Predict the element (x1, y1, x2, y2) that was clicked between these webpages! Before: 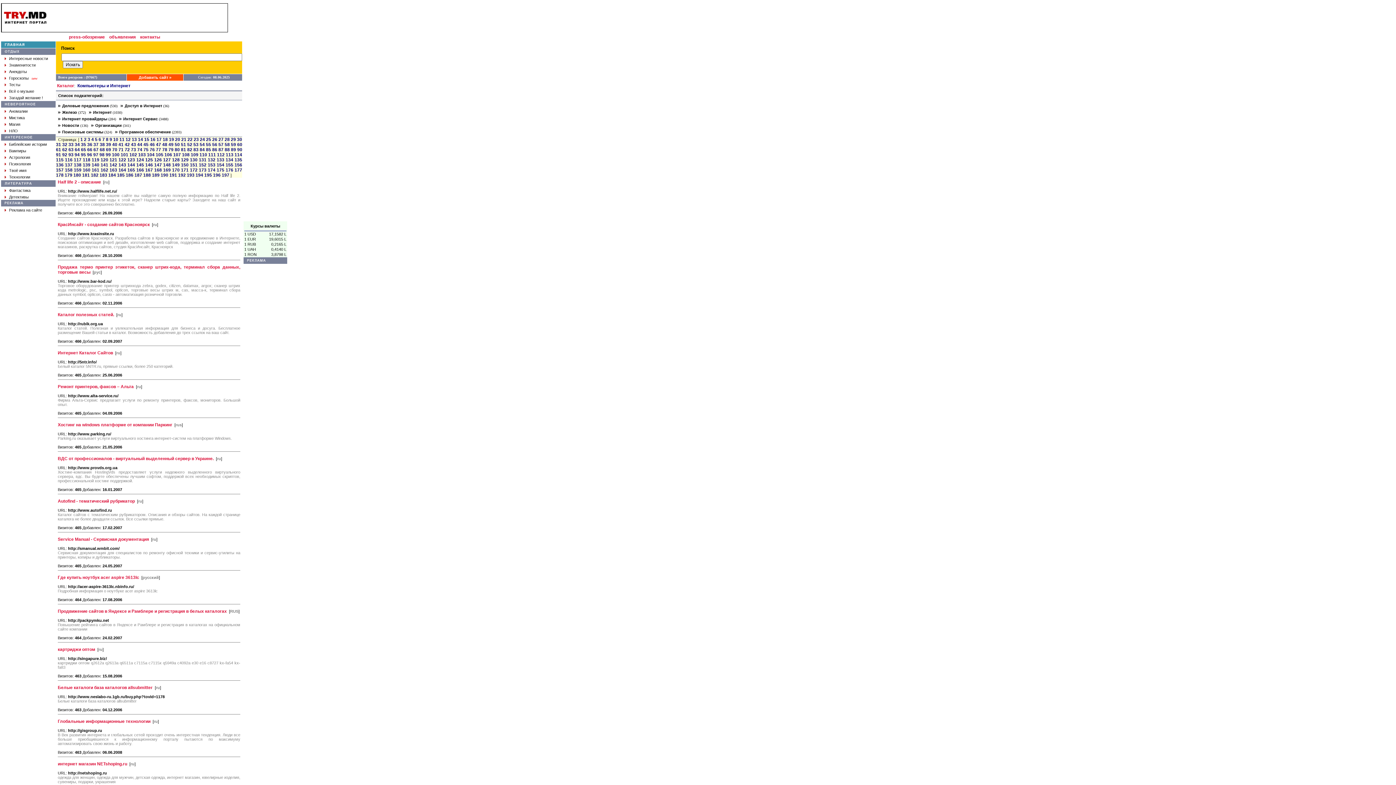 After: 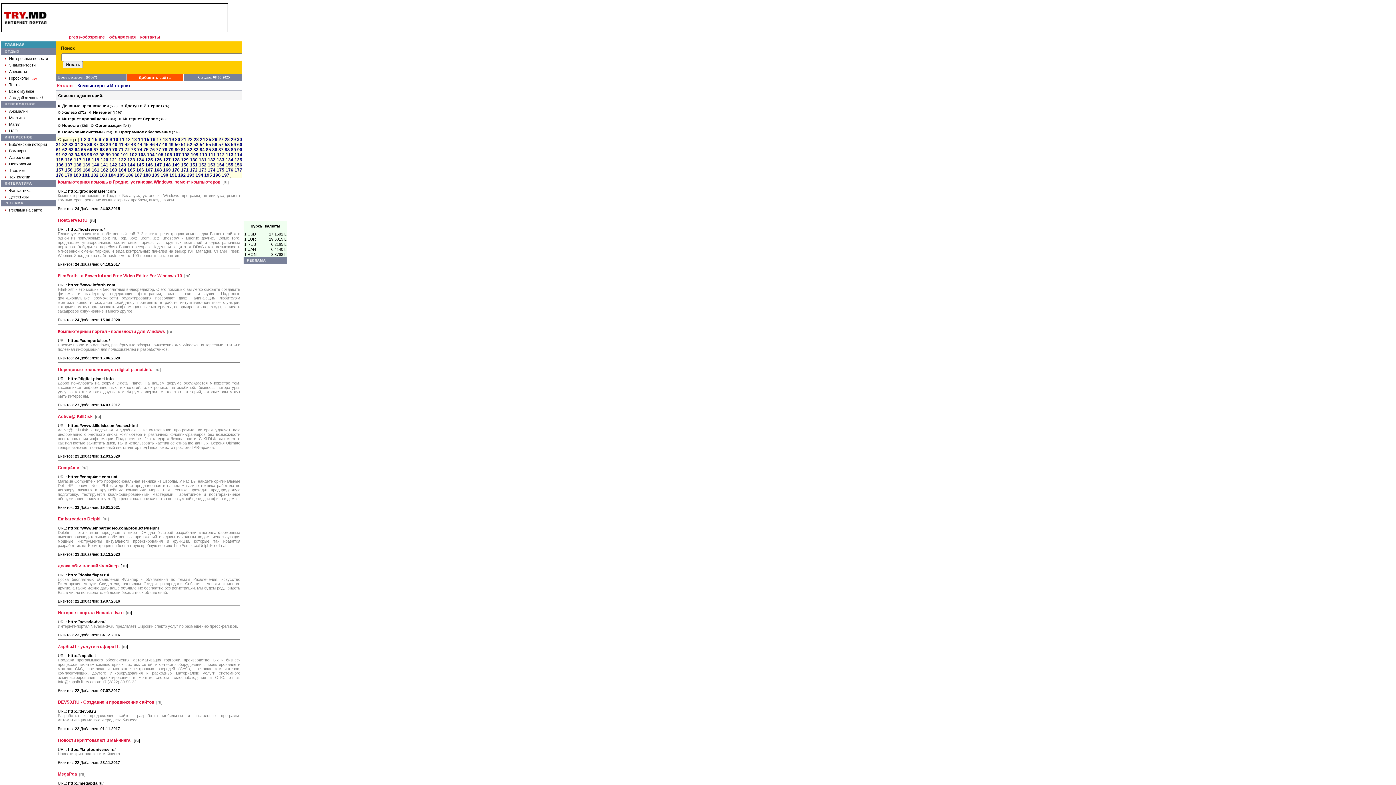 Action: bbox: (160, 172, 168, 177) label: 190